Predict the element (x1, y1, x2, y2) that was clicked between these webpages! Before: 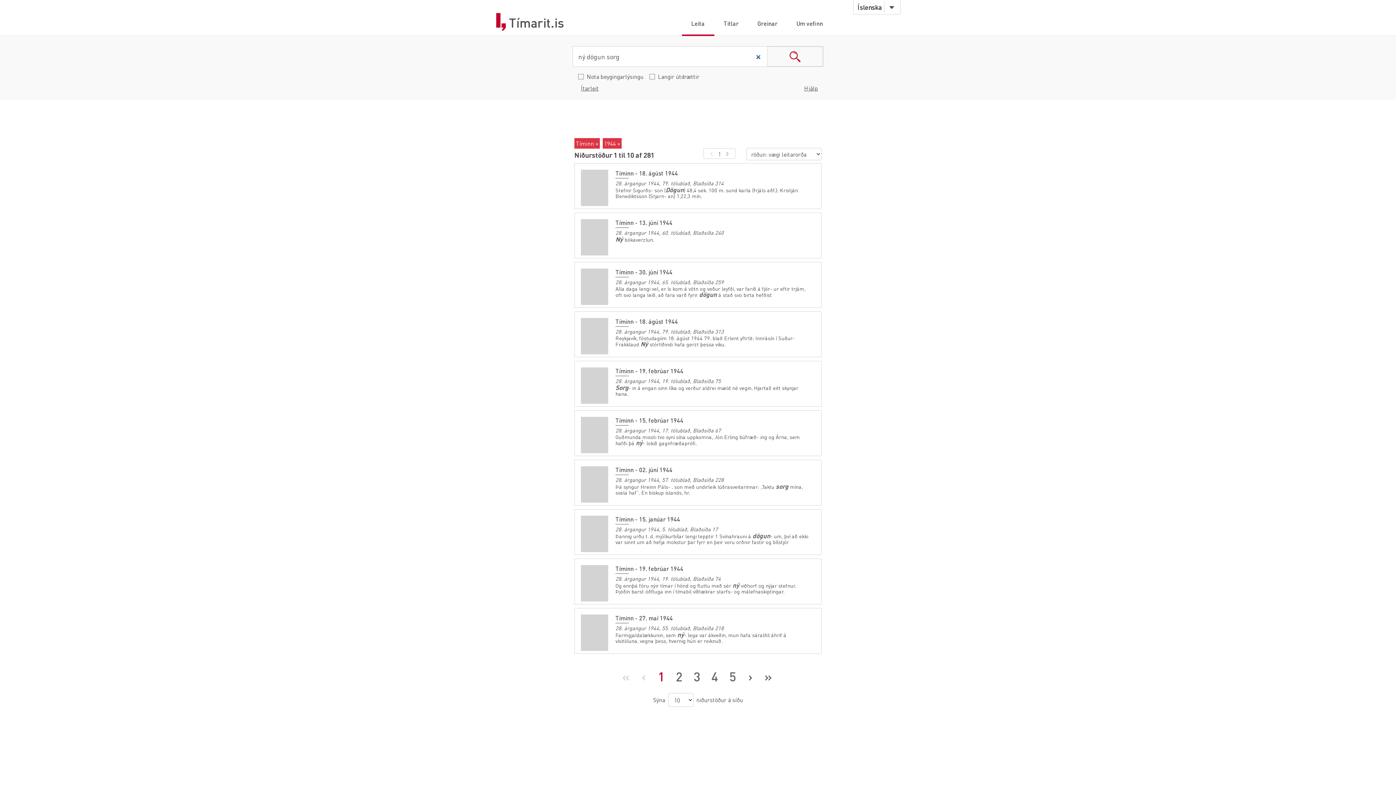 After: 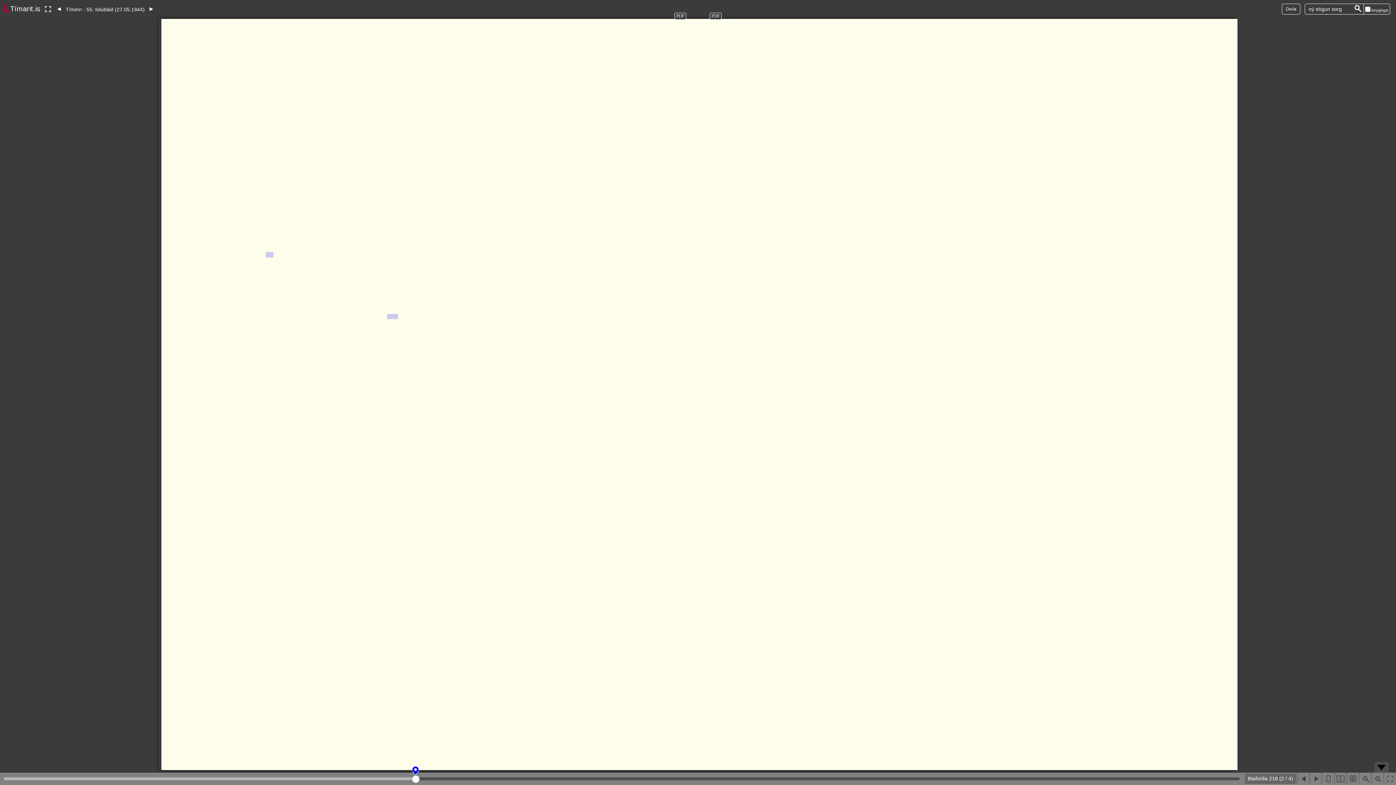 Action: bbox: (615, 614, 673, 622) label: Tíminn - 27. maí 1944